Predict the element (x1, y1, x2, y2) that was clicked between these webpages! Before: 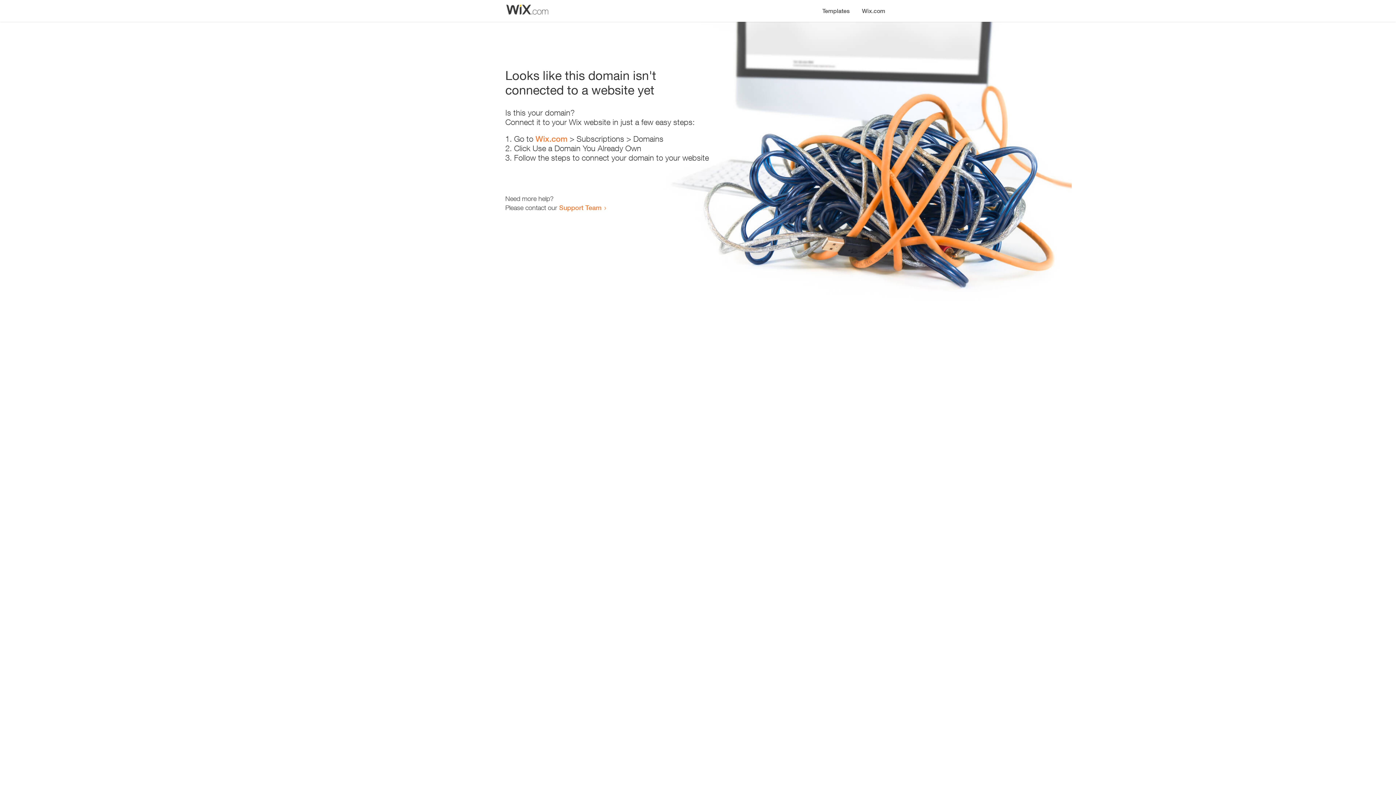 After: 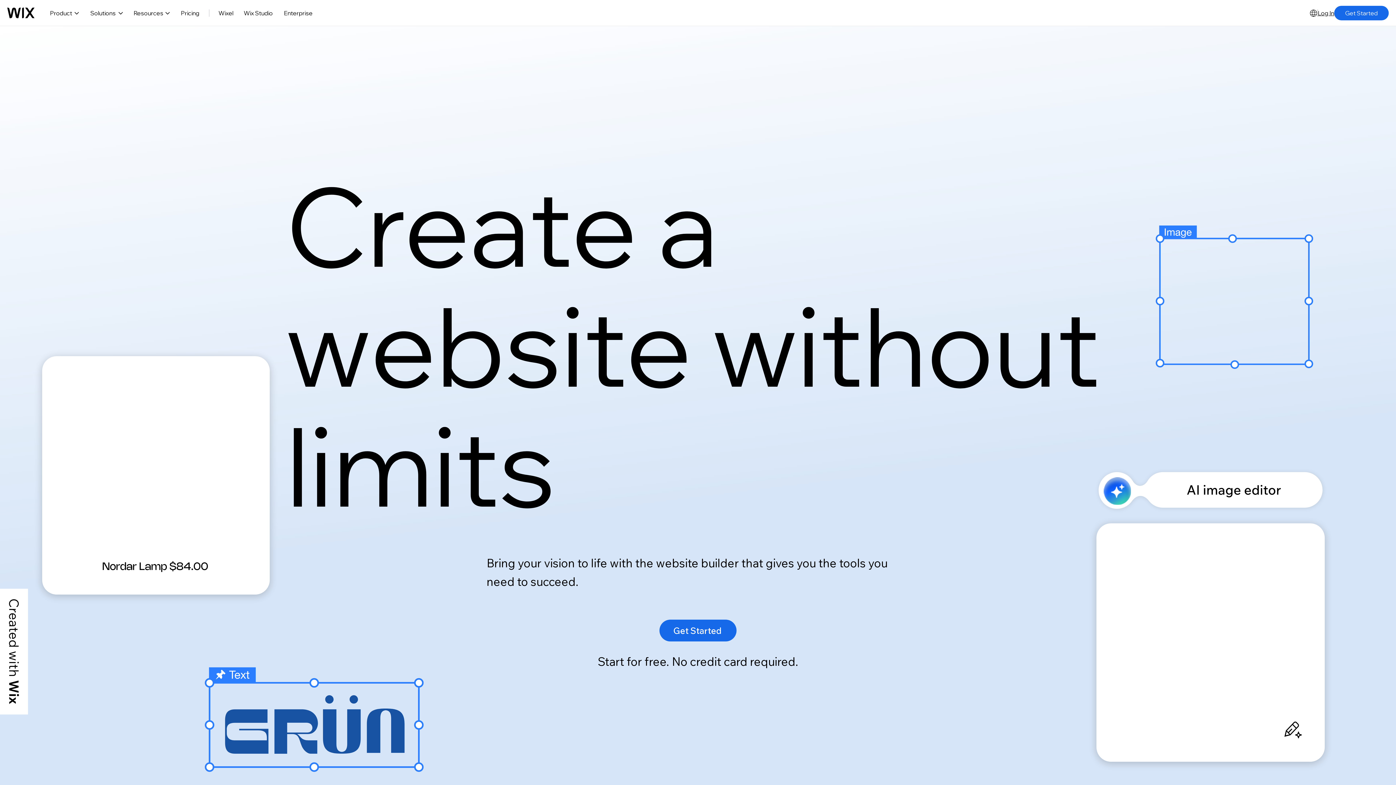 Action: bbox: (856, 0, 890, 14) label: Wix.com